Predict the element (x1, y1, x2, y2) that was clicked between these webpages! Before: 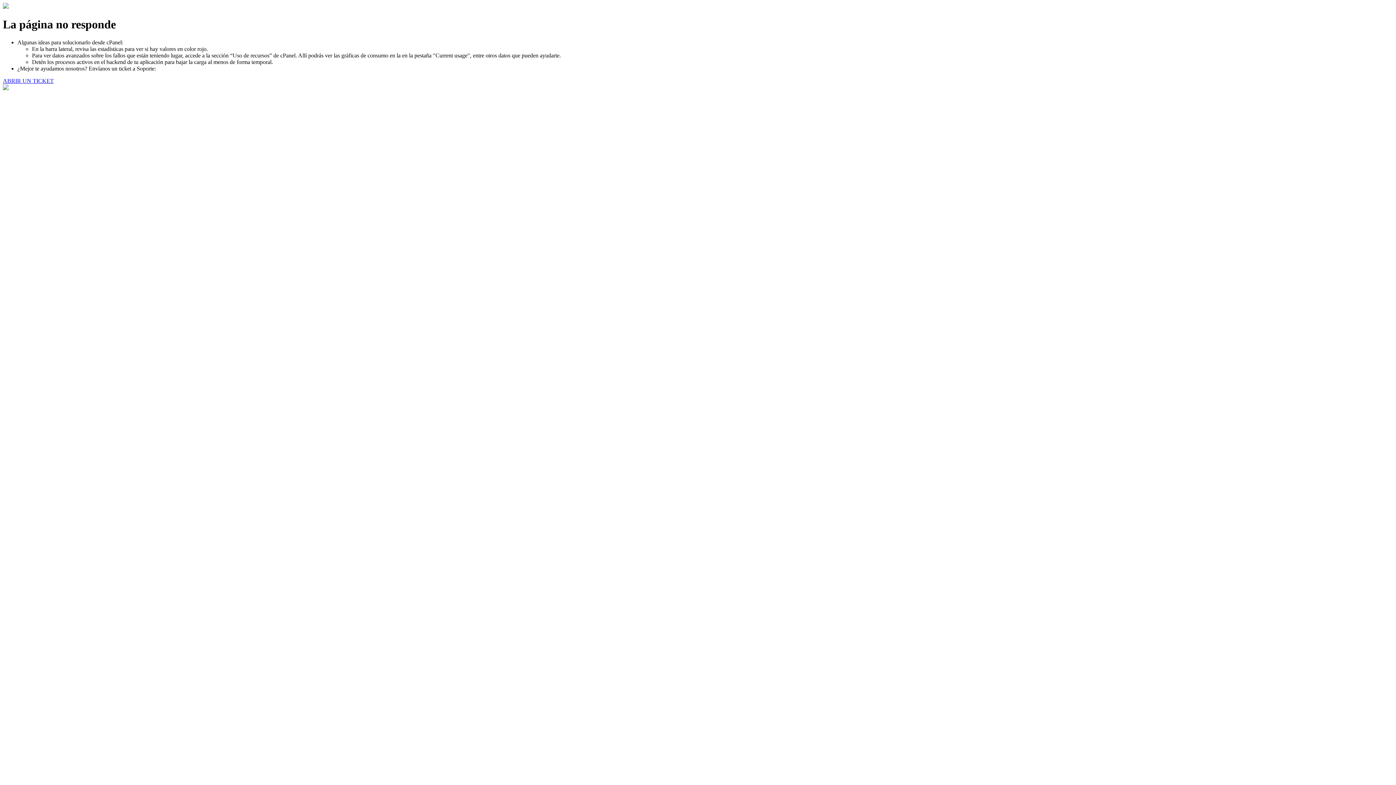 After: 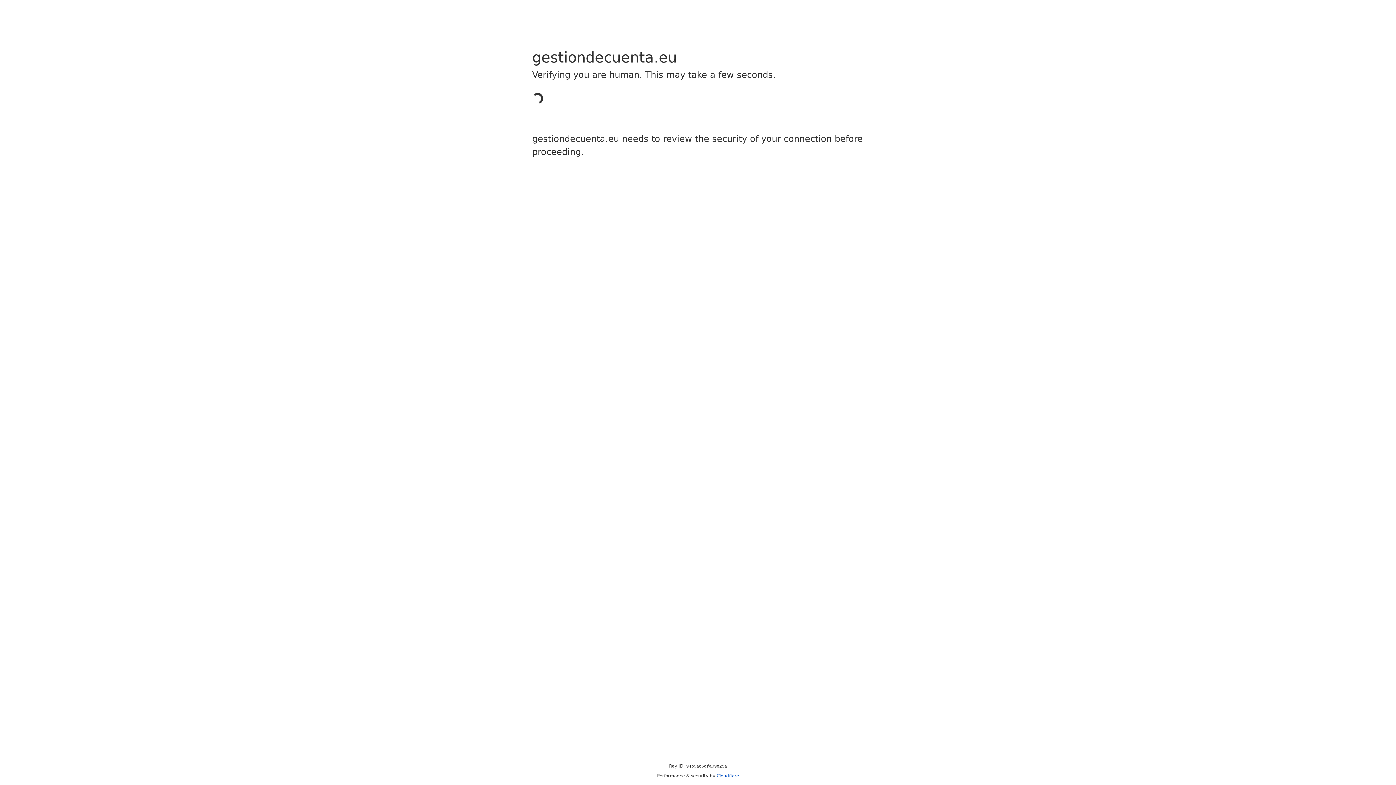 Action: label: ABRIR UN TICKET bbox: (2, 77, 53, 83)